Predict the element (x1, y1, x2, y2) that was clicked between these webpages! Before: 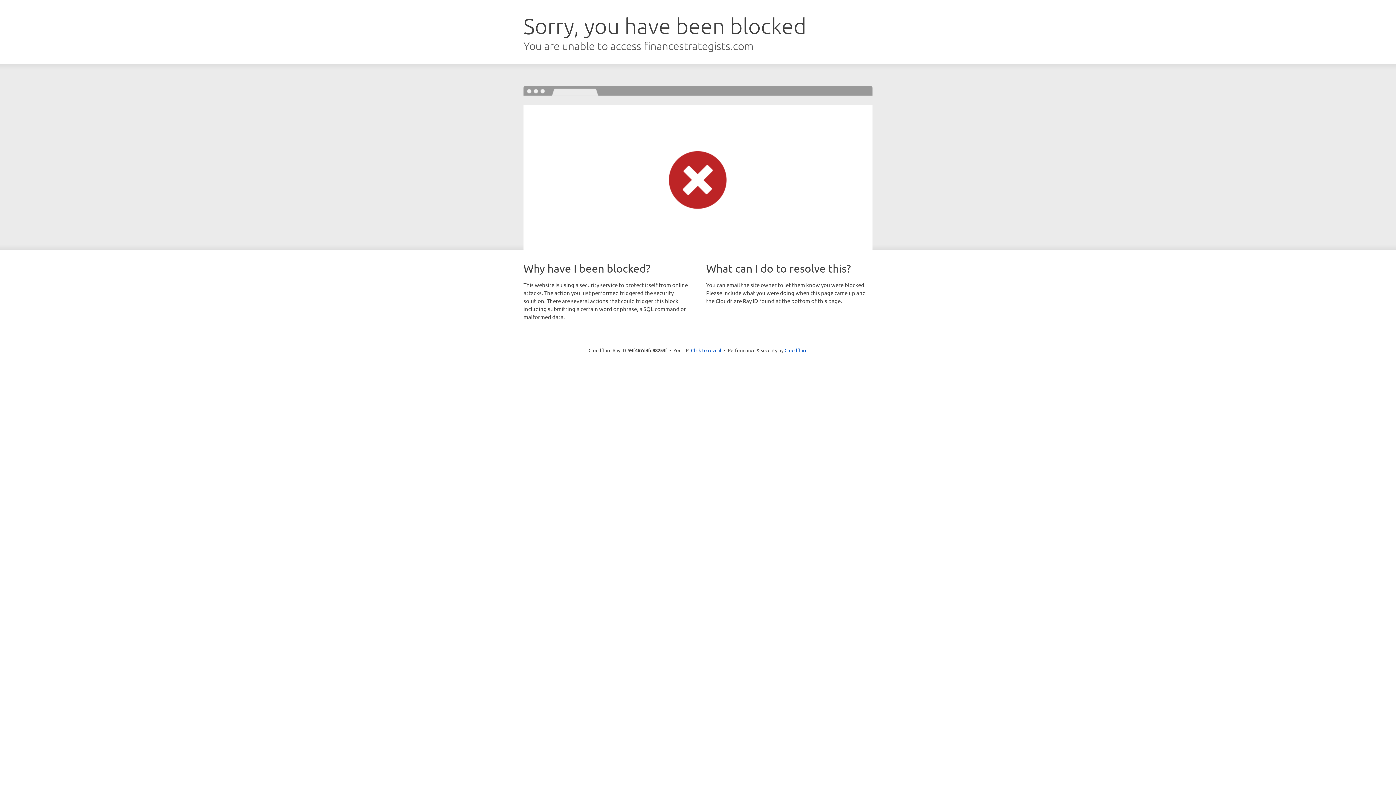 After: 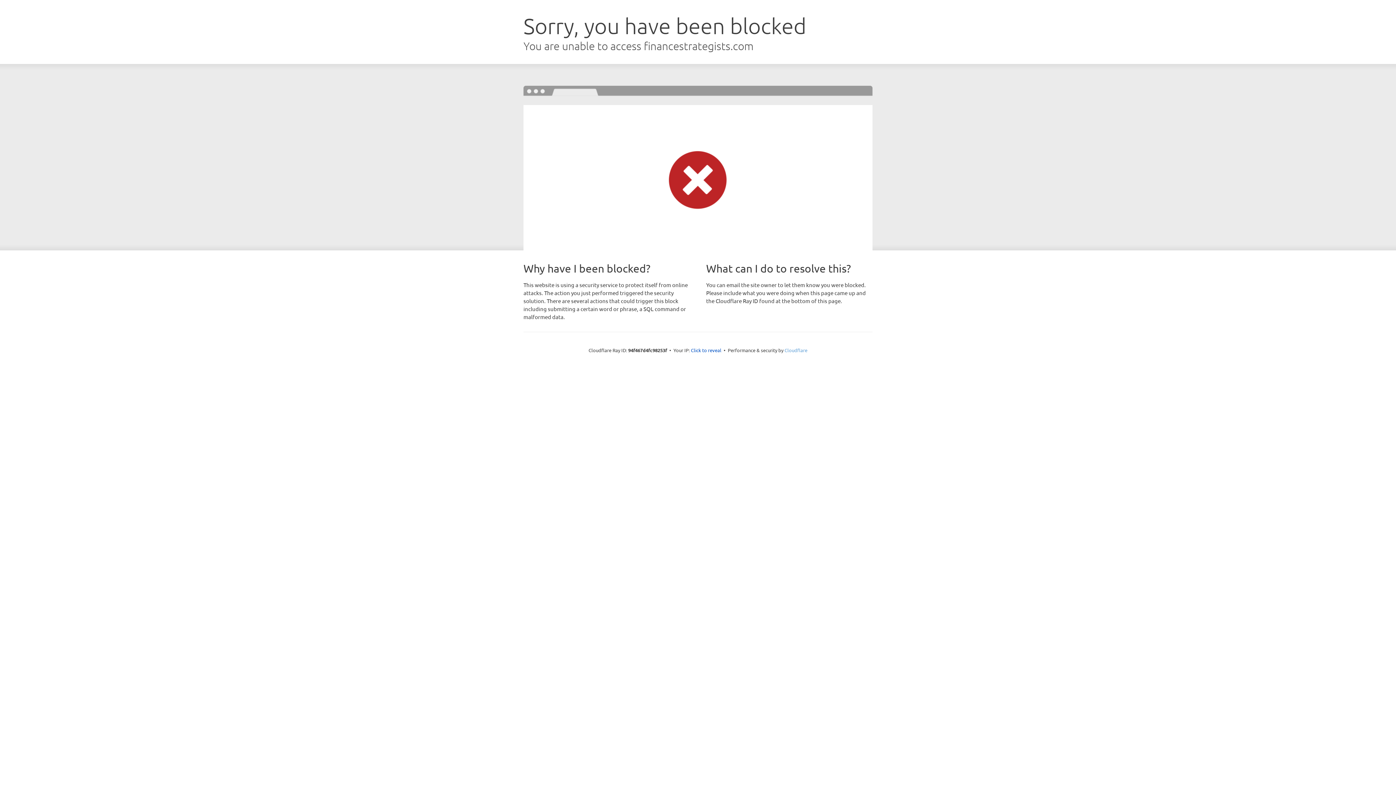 Action: bbox: (784, 347, 807, 353) label: Cloudflare